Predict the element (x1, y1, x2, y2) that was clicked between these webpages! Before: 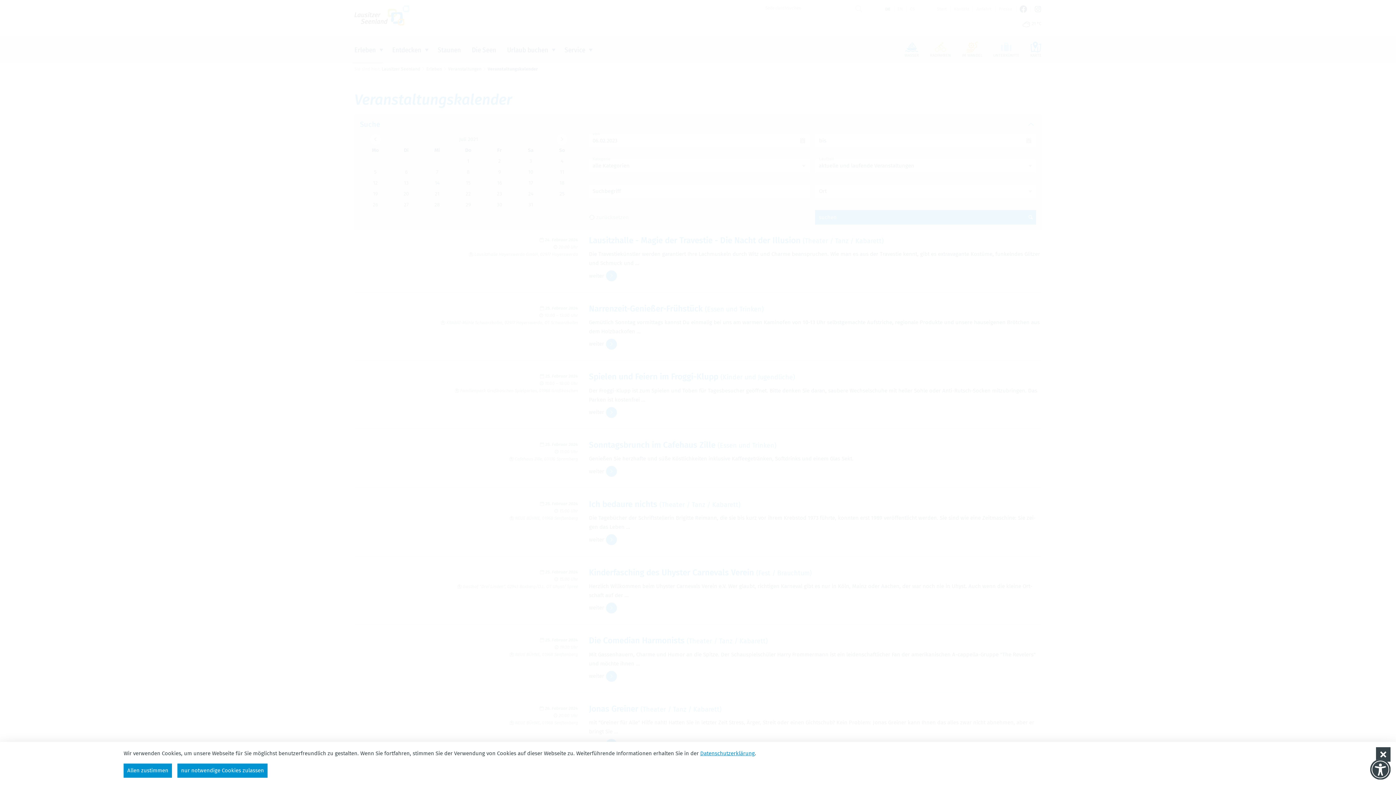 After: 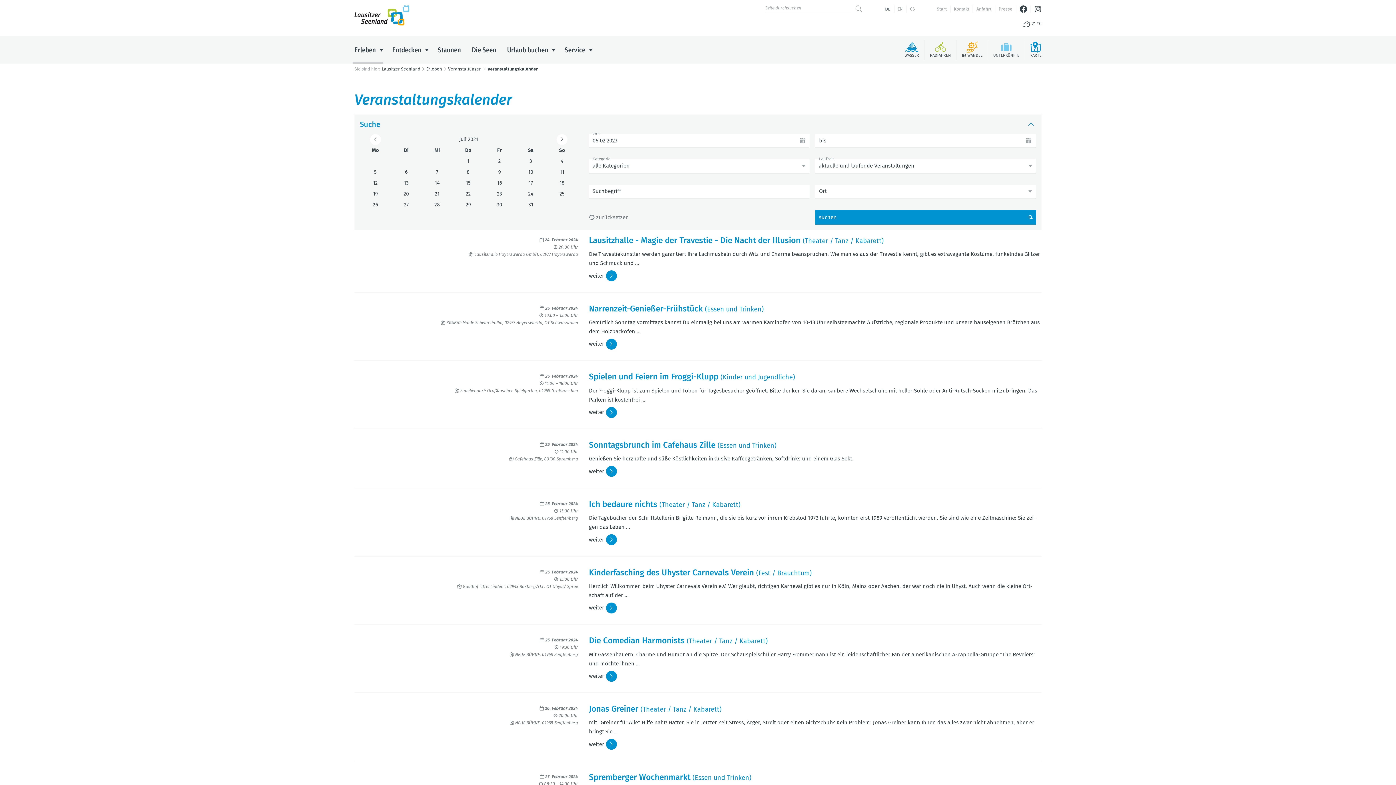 Action: bbox: (1376, 747, 1390, 762)